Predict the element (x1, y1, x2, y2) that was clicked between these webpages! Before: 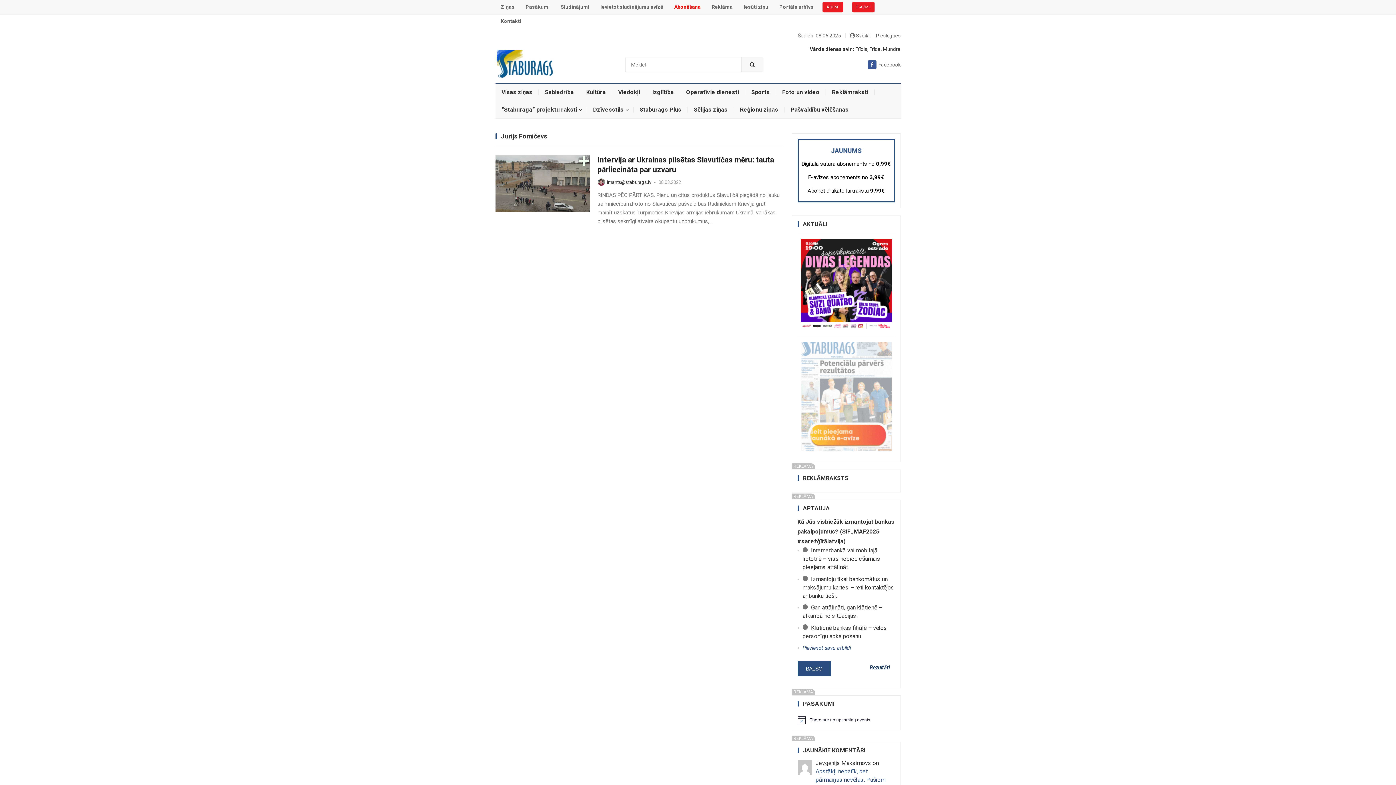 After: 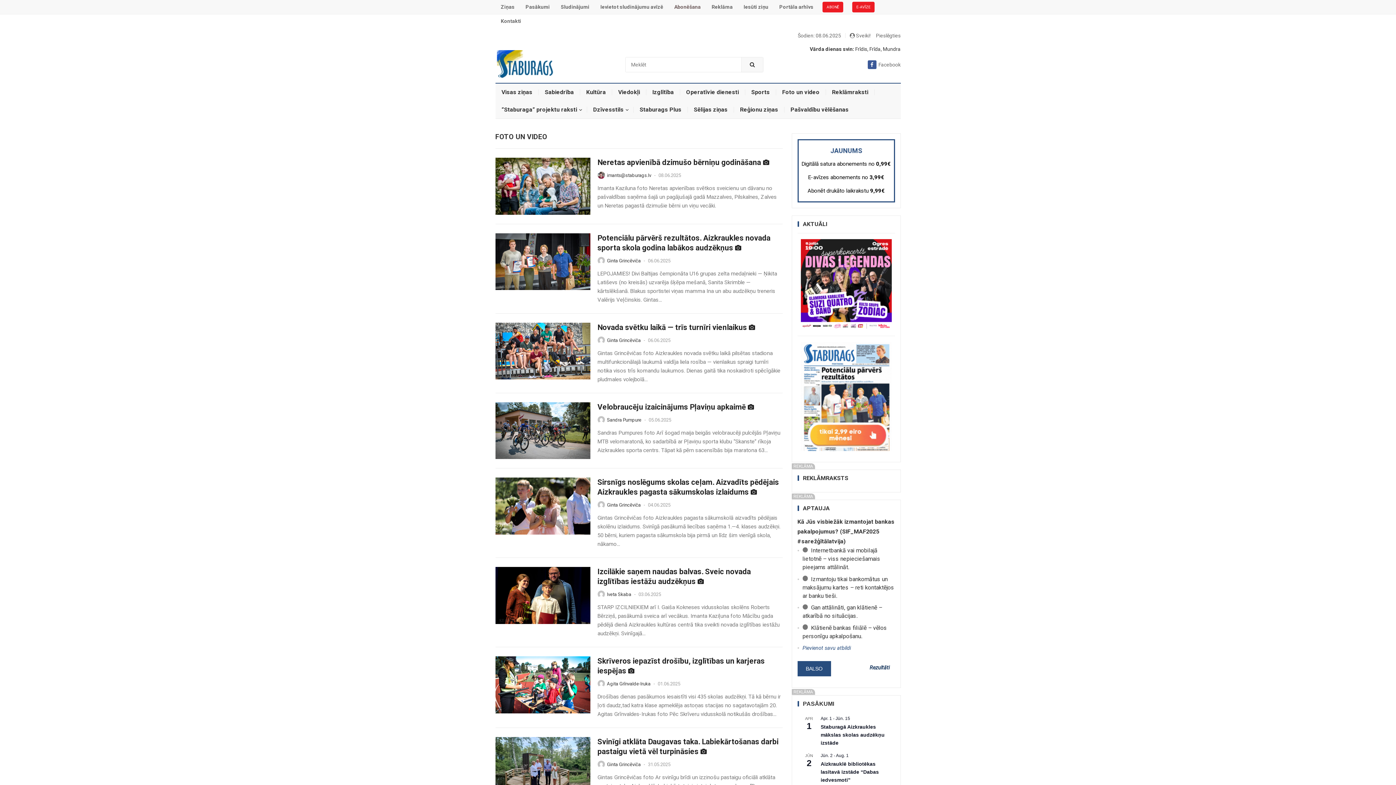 Action: label: Foto un video bbox: (776, 83, 826, 101)